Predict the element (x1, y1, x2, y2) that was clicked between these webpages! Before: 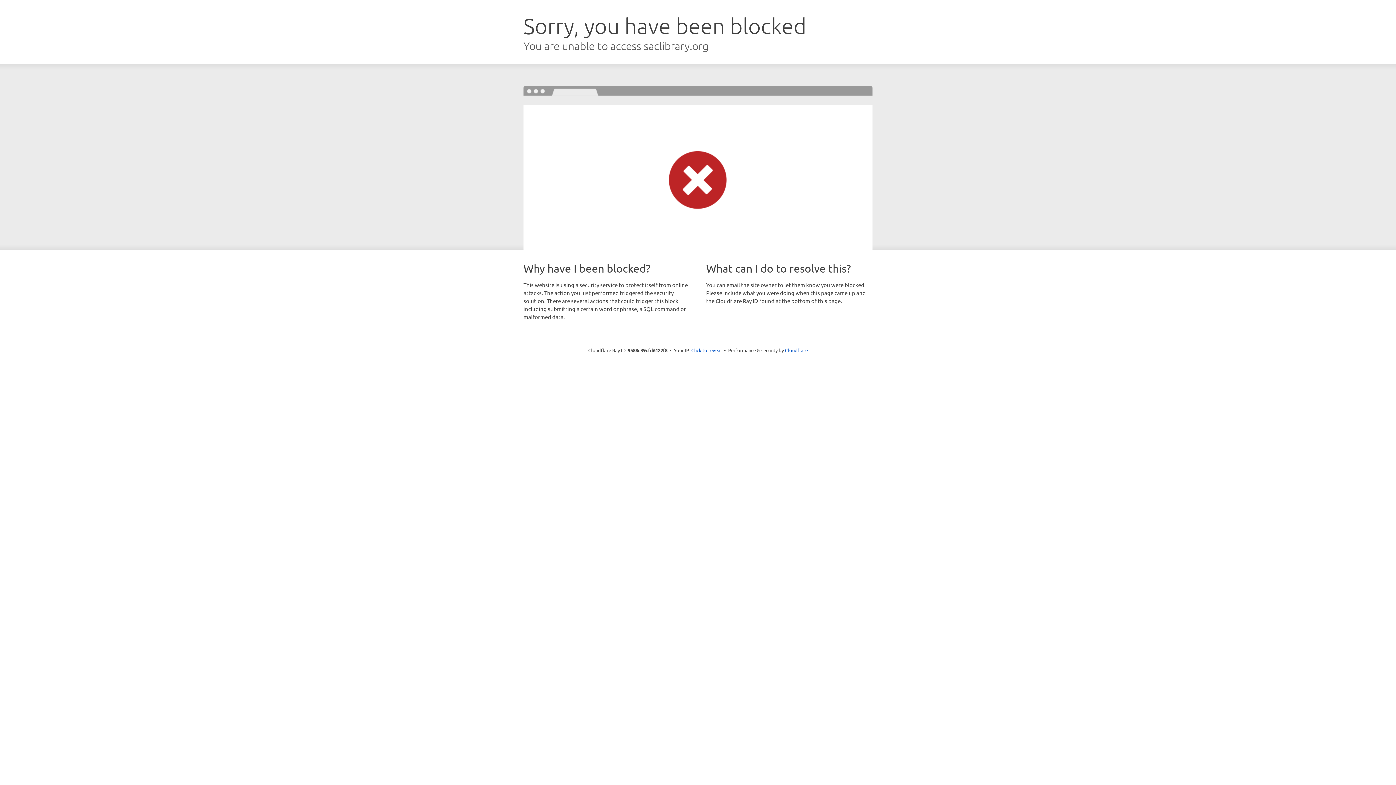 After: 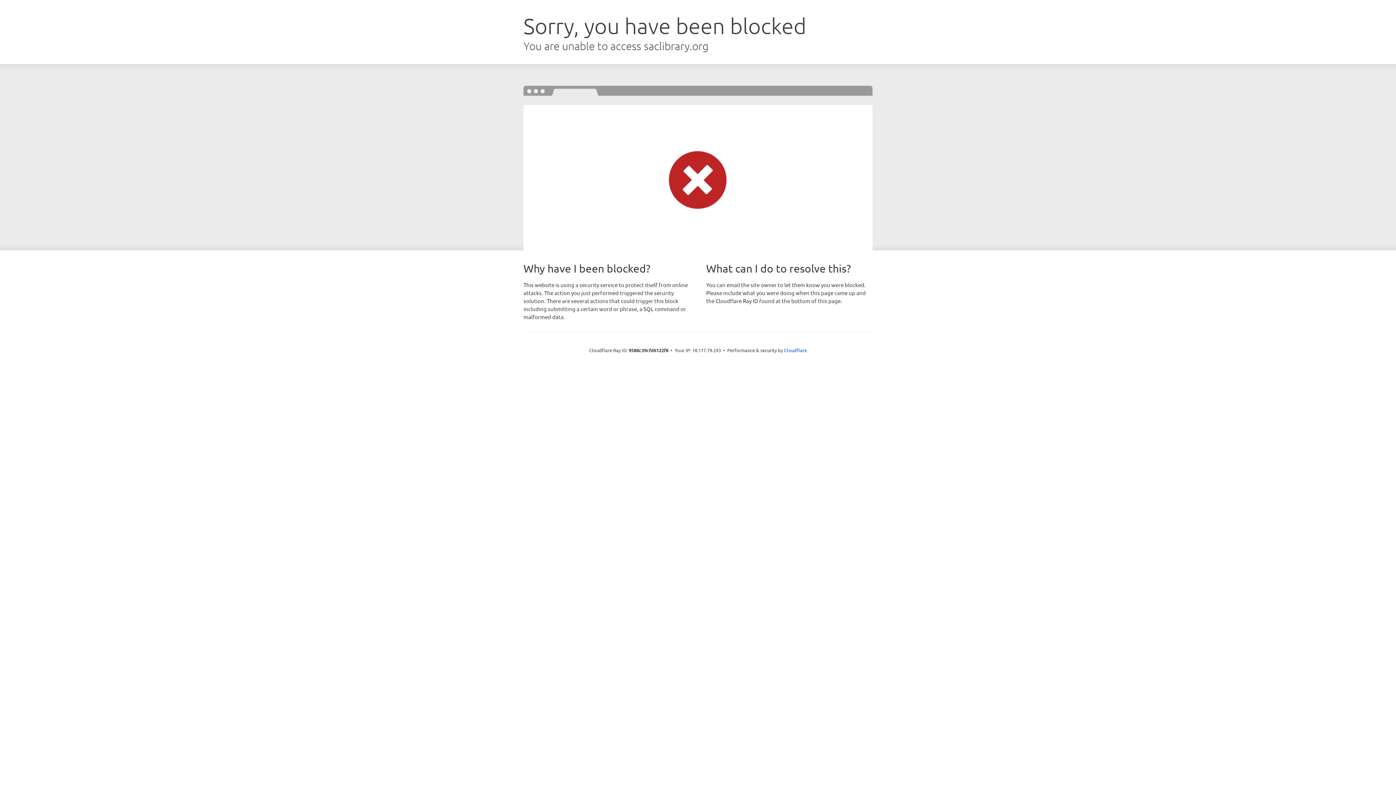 Action: bbox: (691, 346, 722, 353) label: Click to reveal